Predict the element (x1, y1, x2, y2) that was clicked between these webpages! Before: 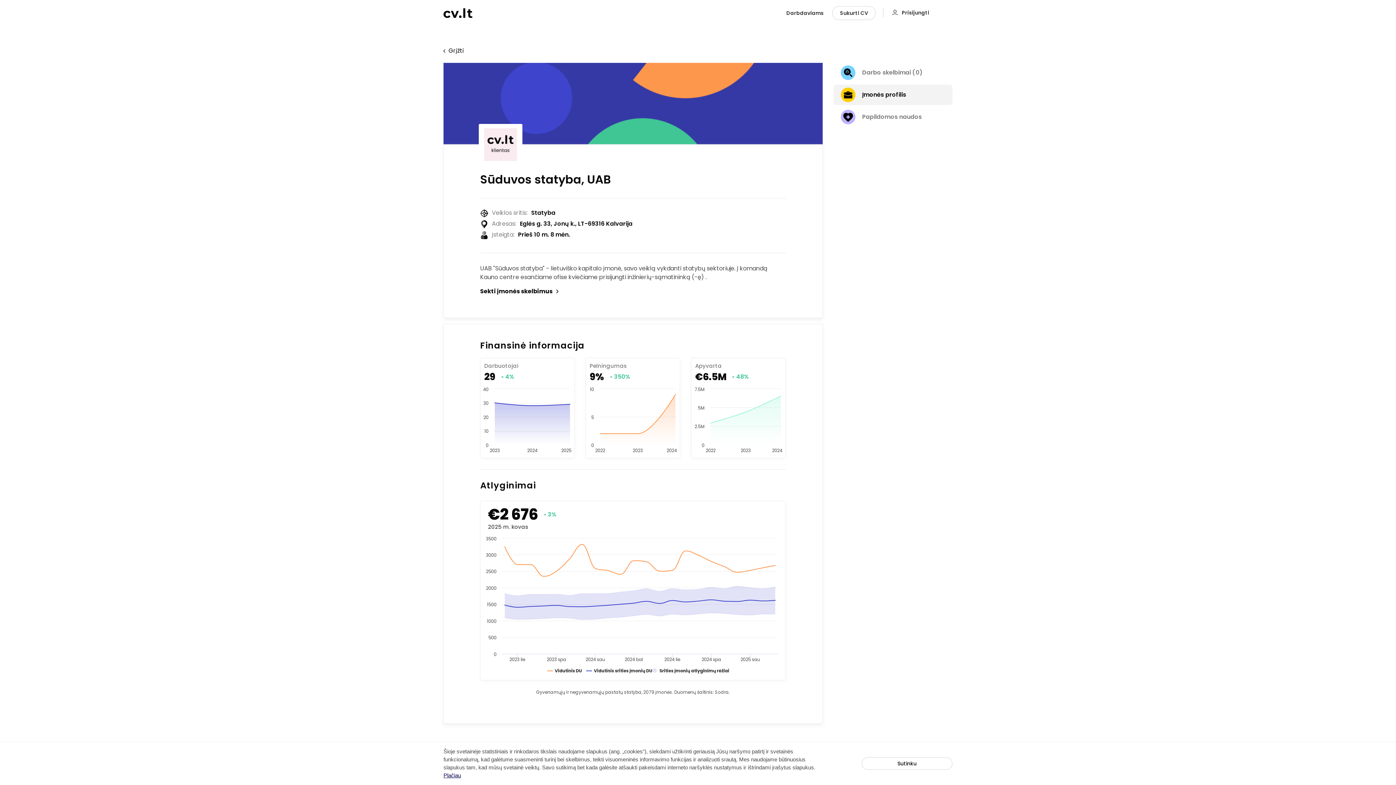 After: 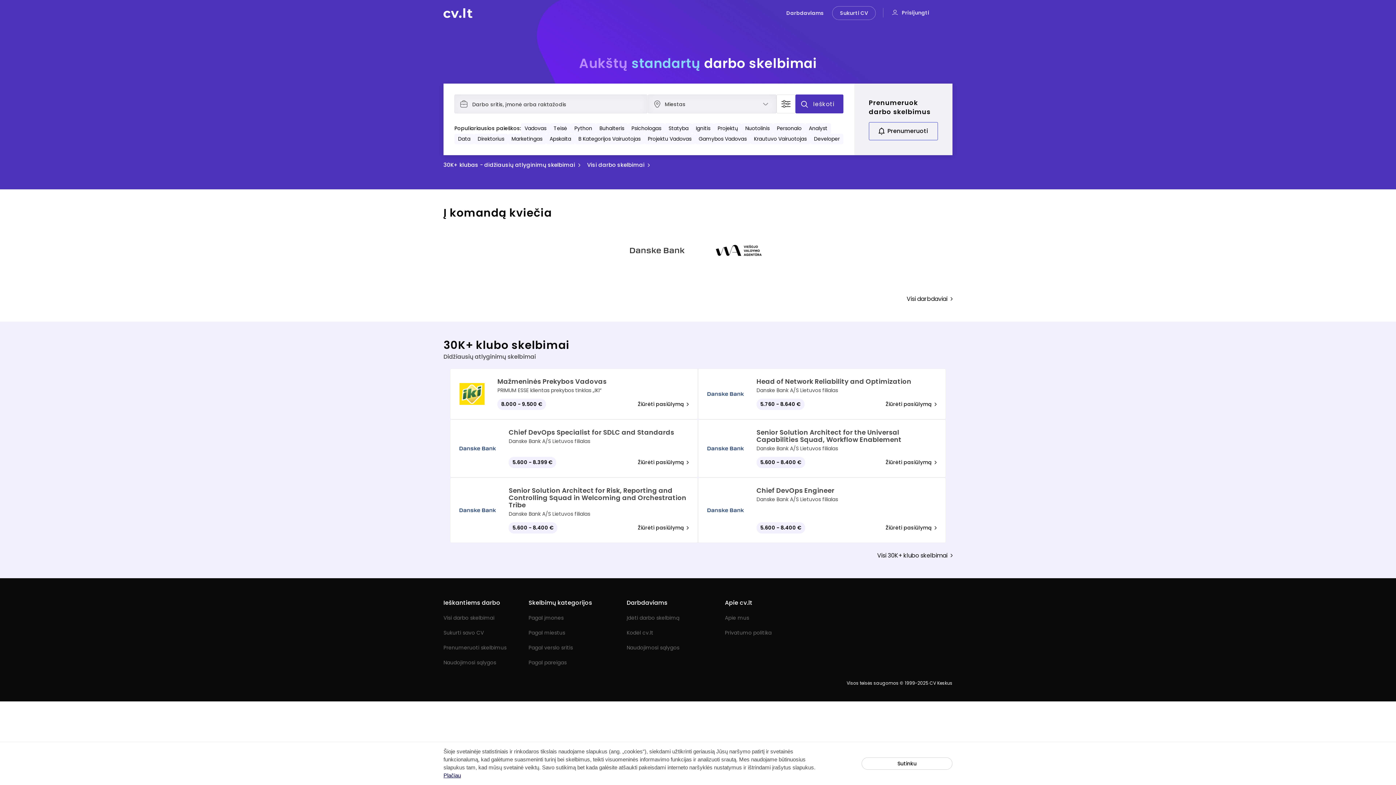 Action: bbox: (443, 5, 472, 20)